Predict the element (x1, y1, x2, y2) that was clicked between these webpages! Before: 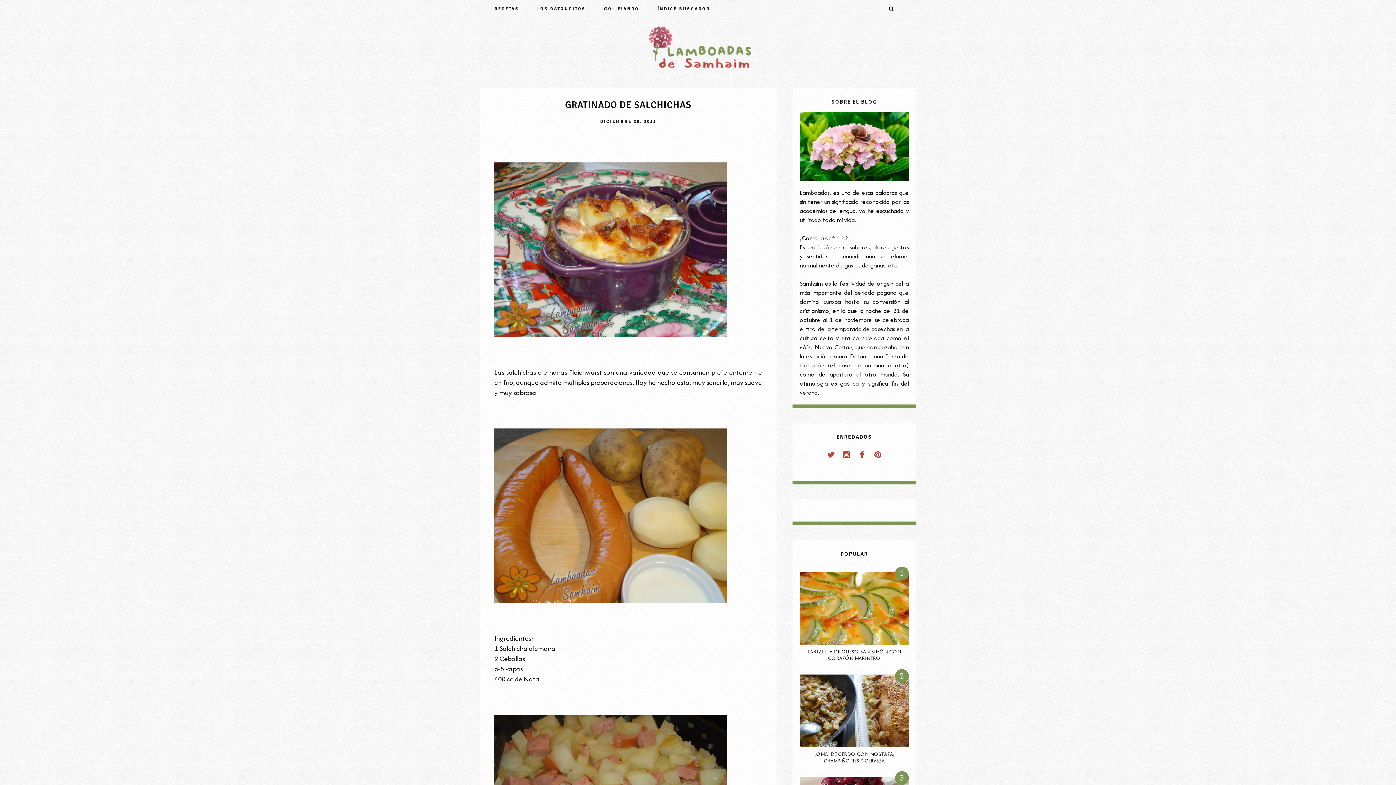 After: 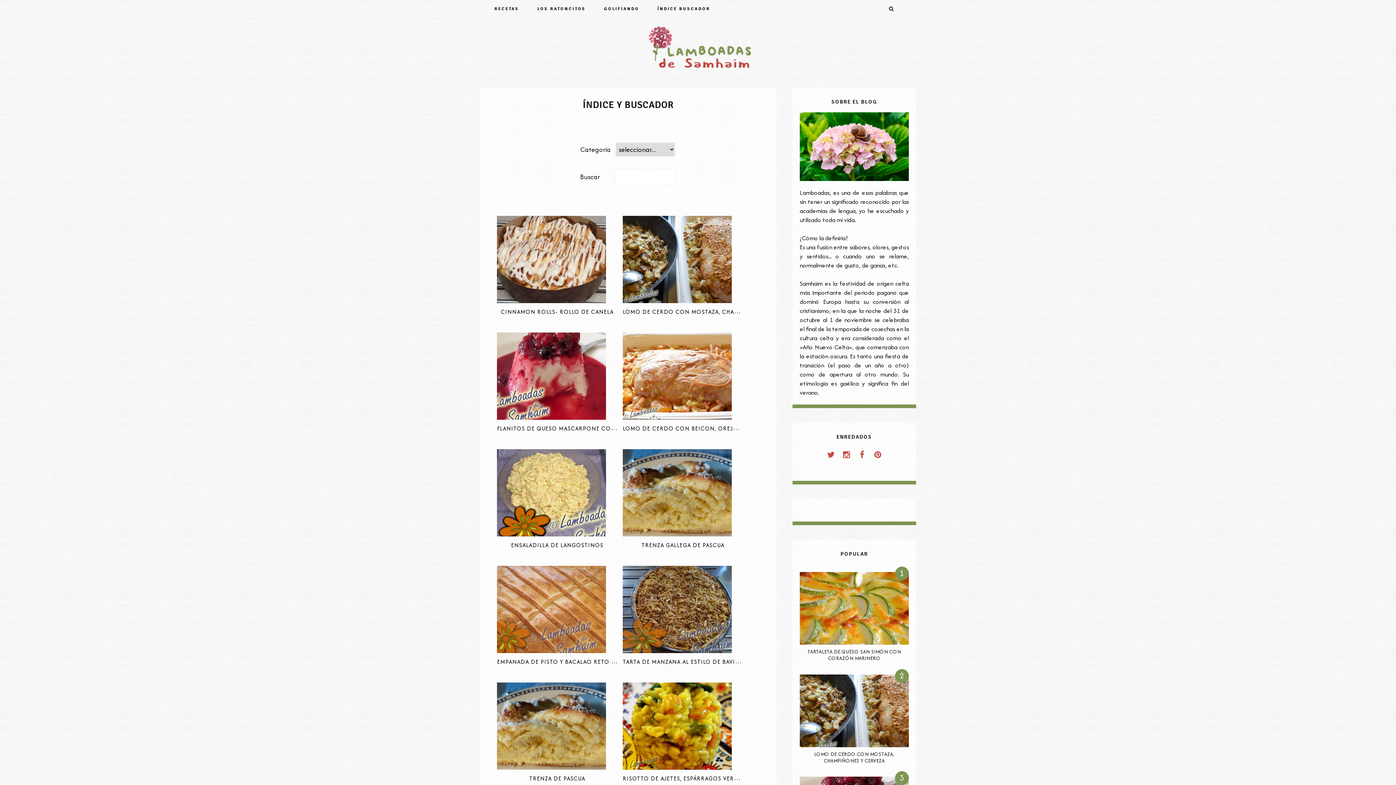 Action: label: RECETAS bbox: (487, 1, 526, 16)